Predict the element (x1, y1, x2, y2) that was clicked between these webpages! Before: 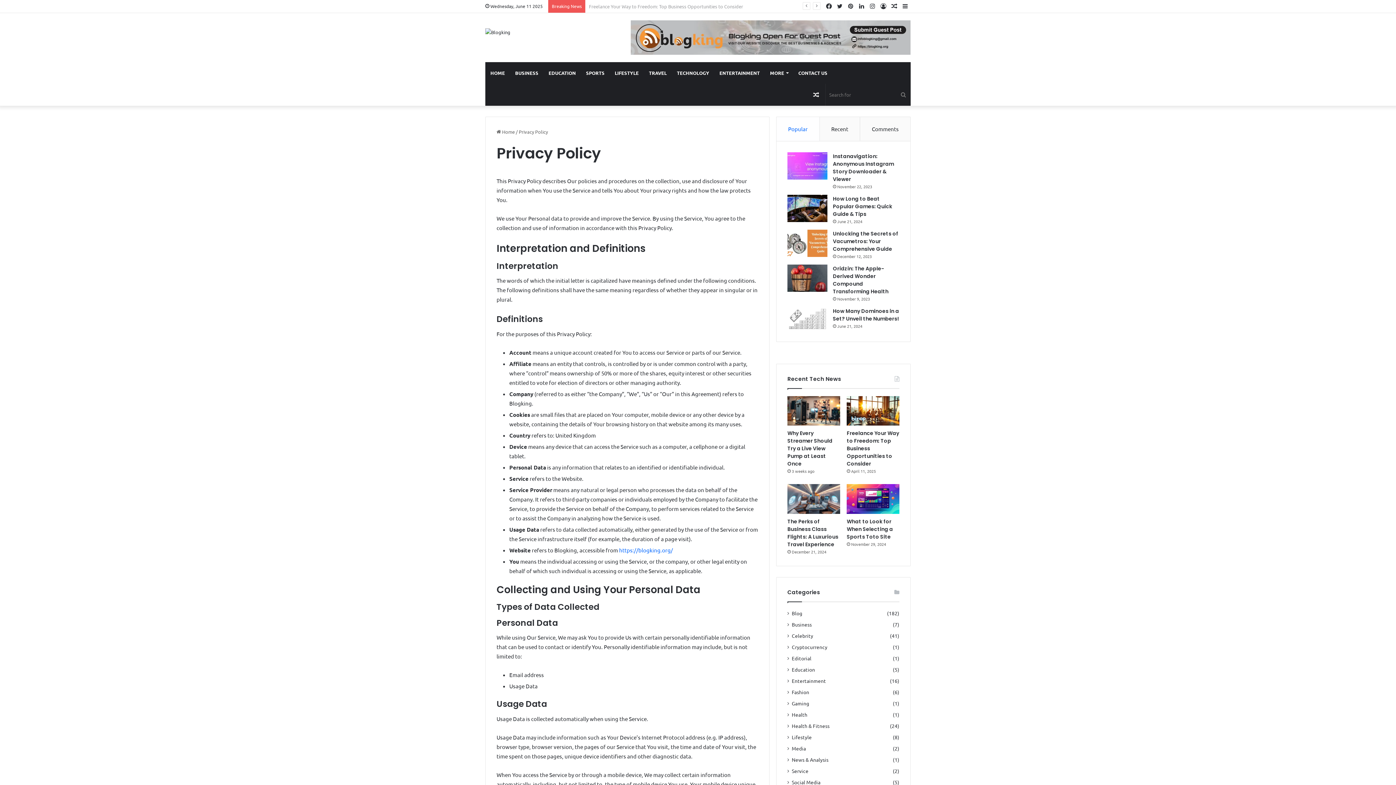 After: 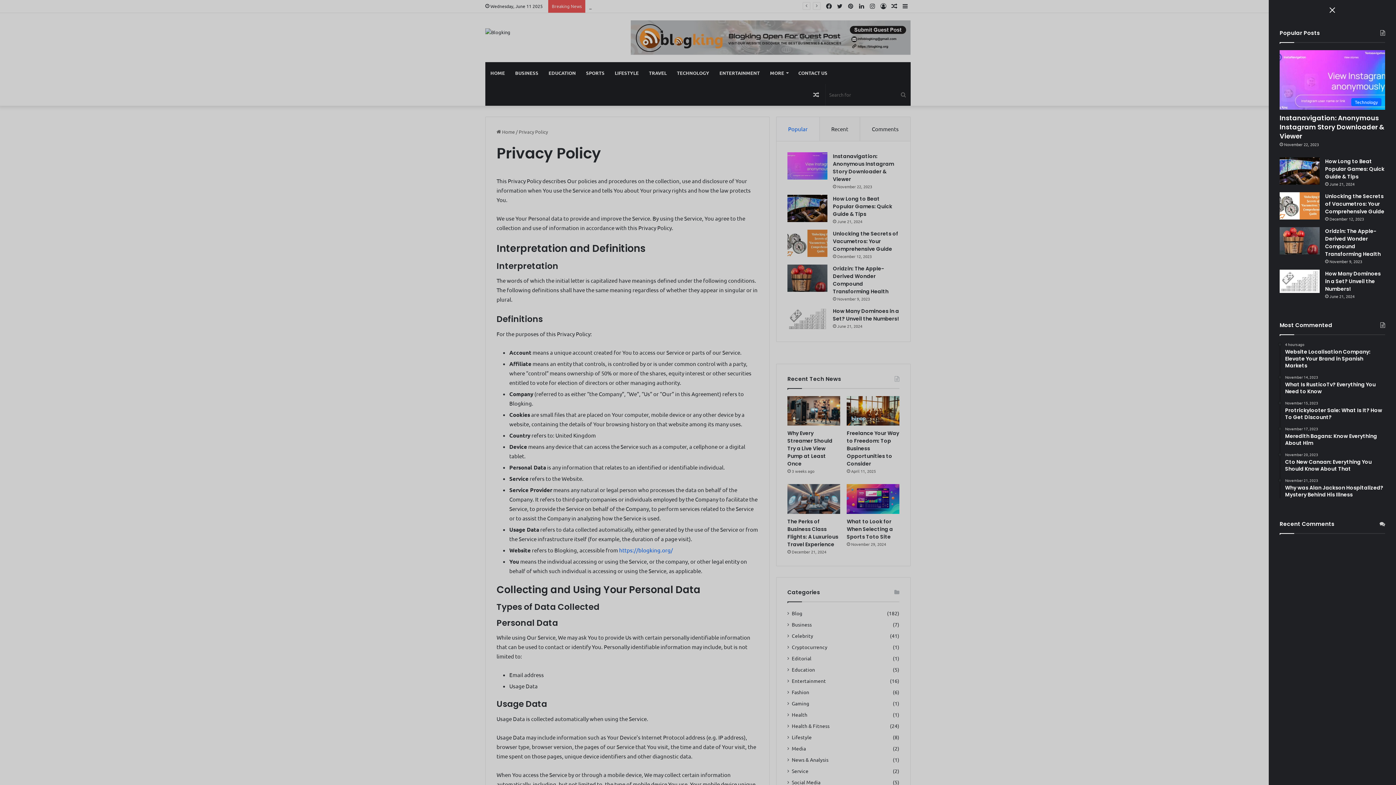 Action: bbox: (900, 0, 910, 12) label: Sidebar